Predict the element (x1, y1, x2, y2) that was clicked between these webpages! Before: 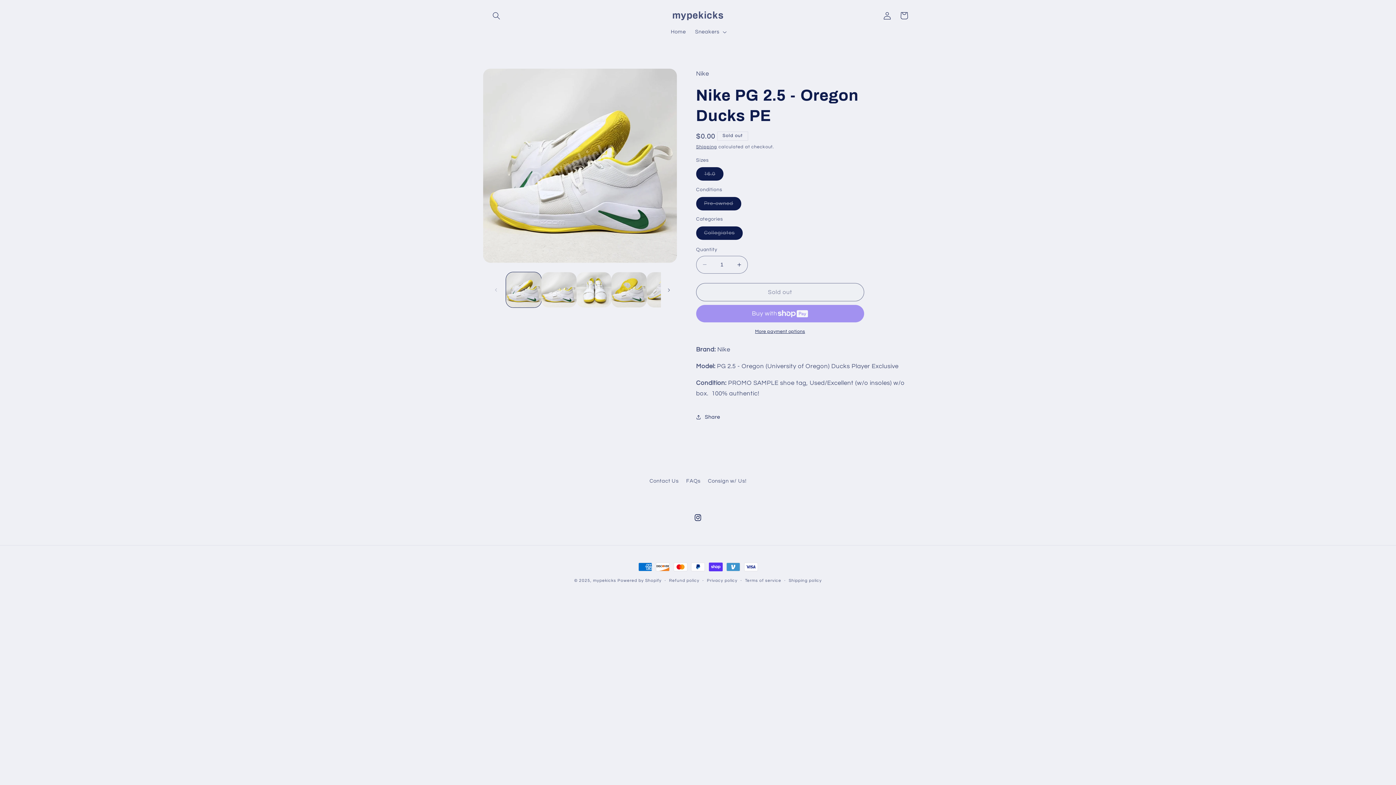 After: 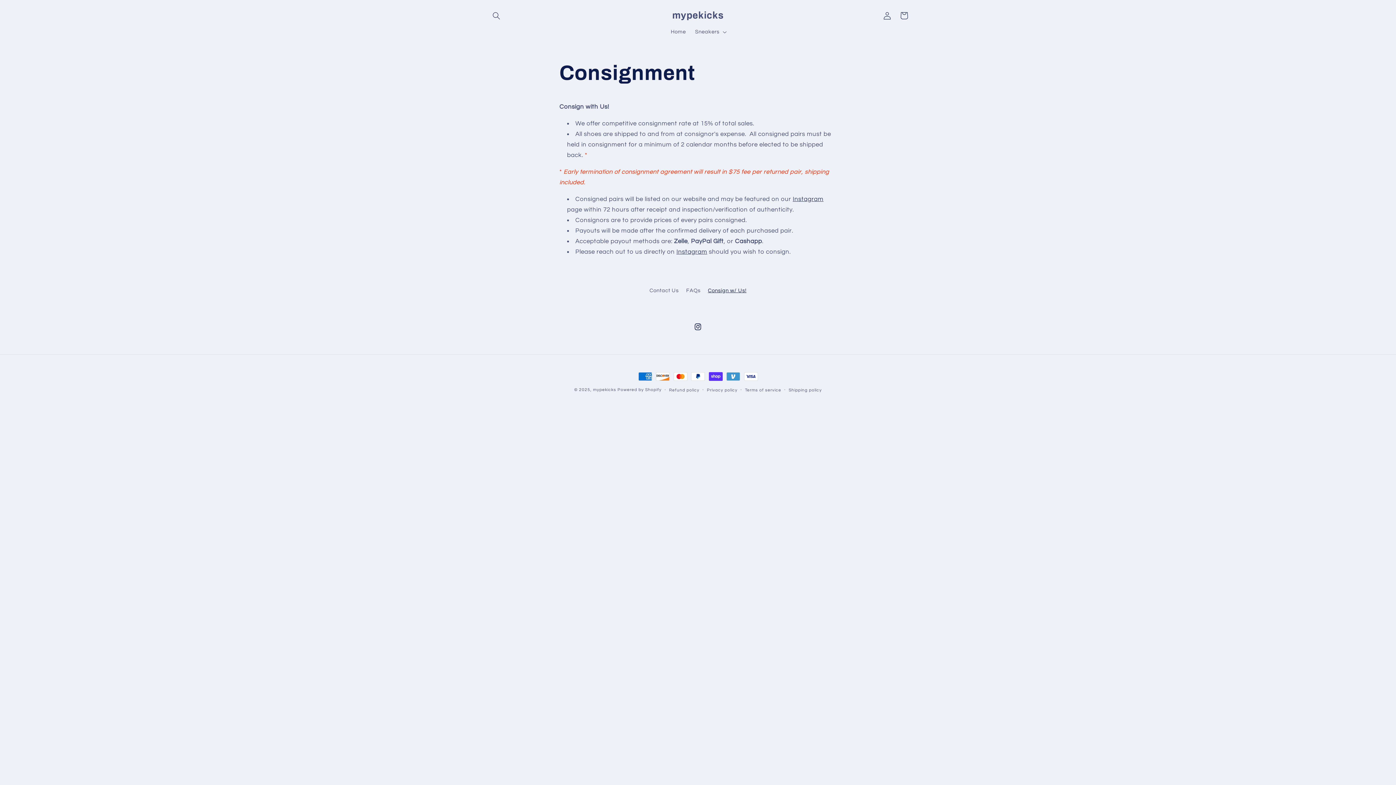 Action: bbox: (708, 474, 746, 487) label: Consign w/ Us!